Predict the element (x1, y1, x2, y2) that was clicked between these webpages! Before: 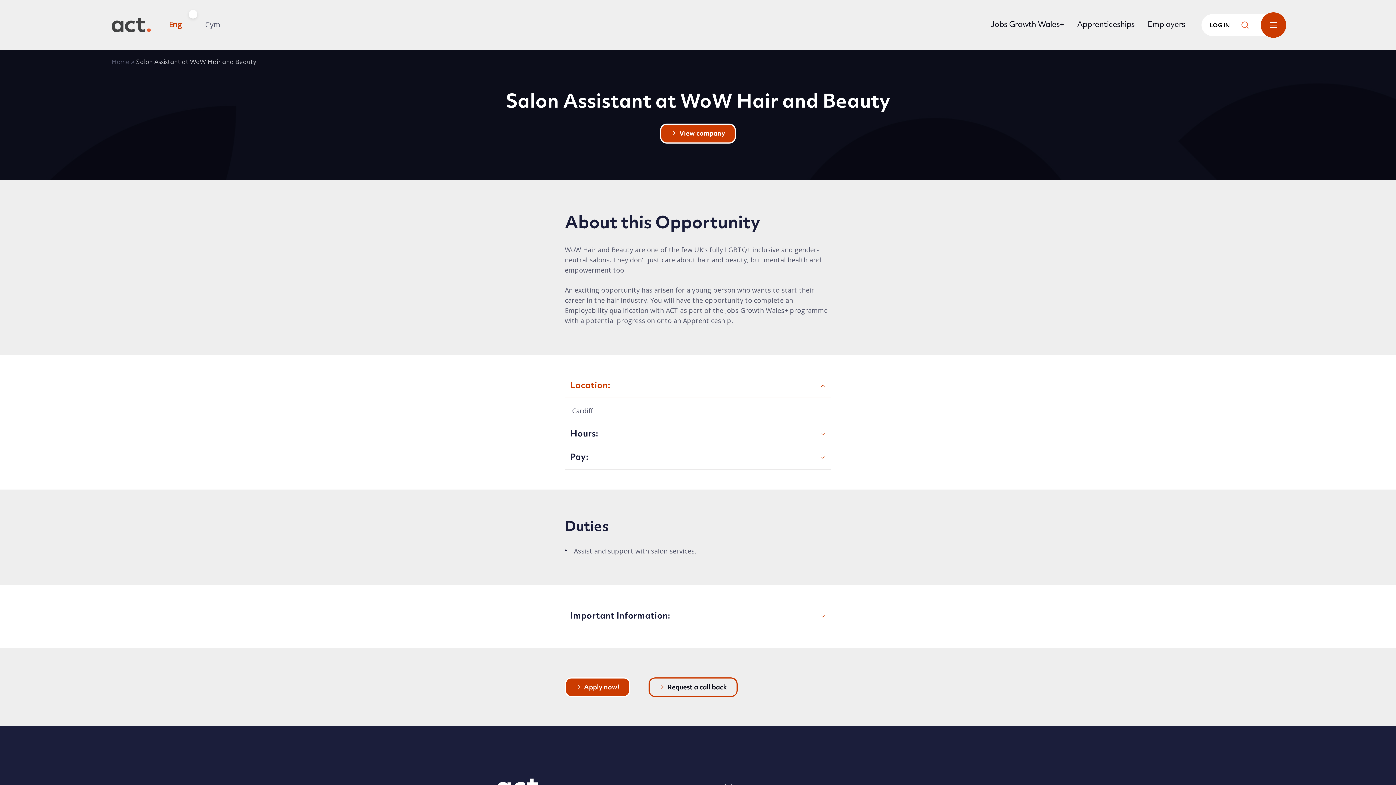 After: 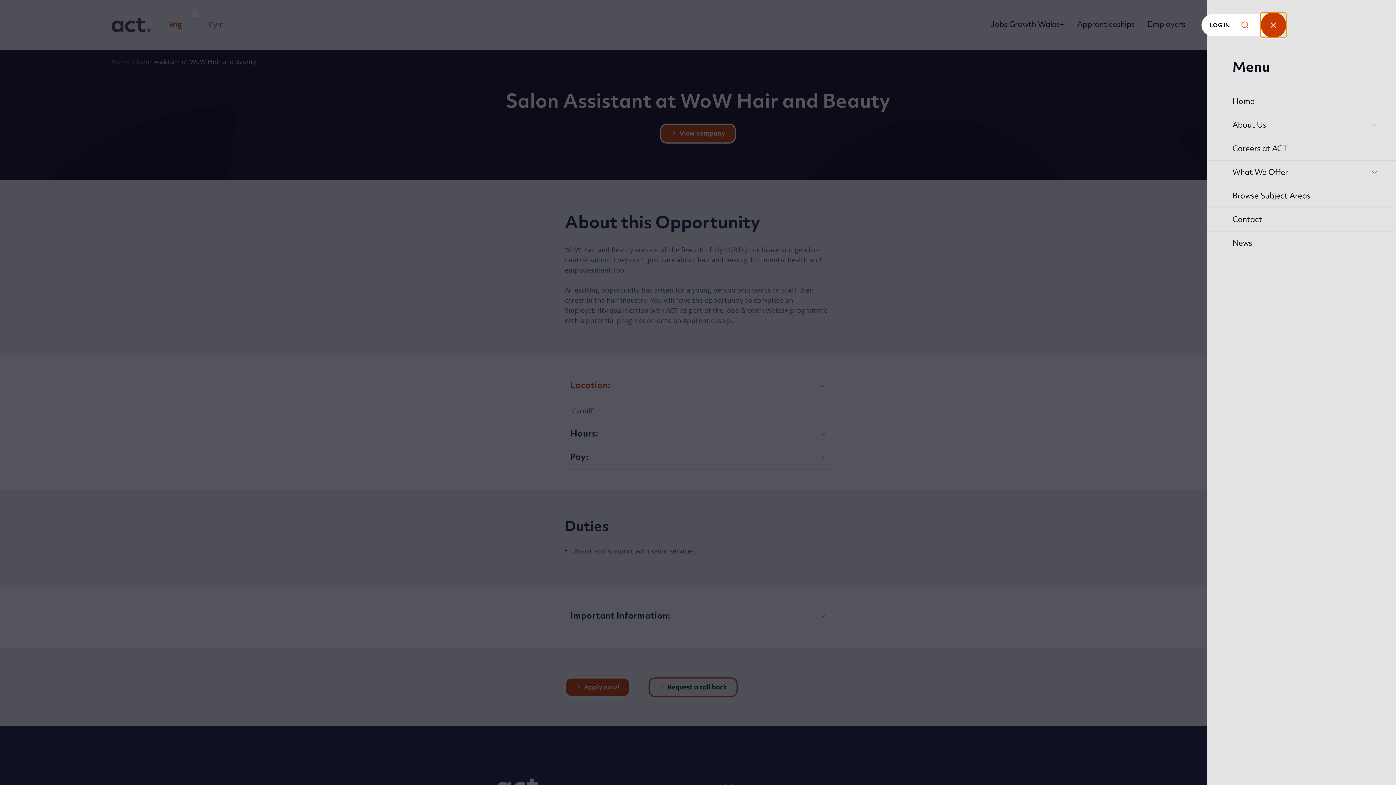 Action: bbox: (1261, 12, 1286, 37) label: Toggle Menu